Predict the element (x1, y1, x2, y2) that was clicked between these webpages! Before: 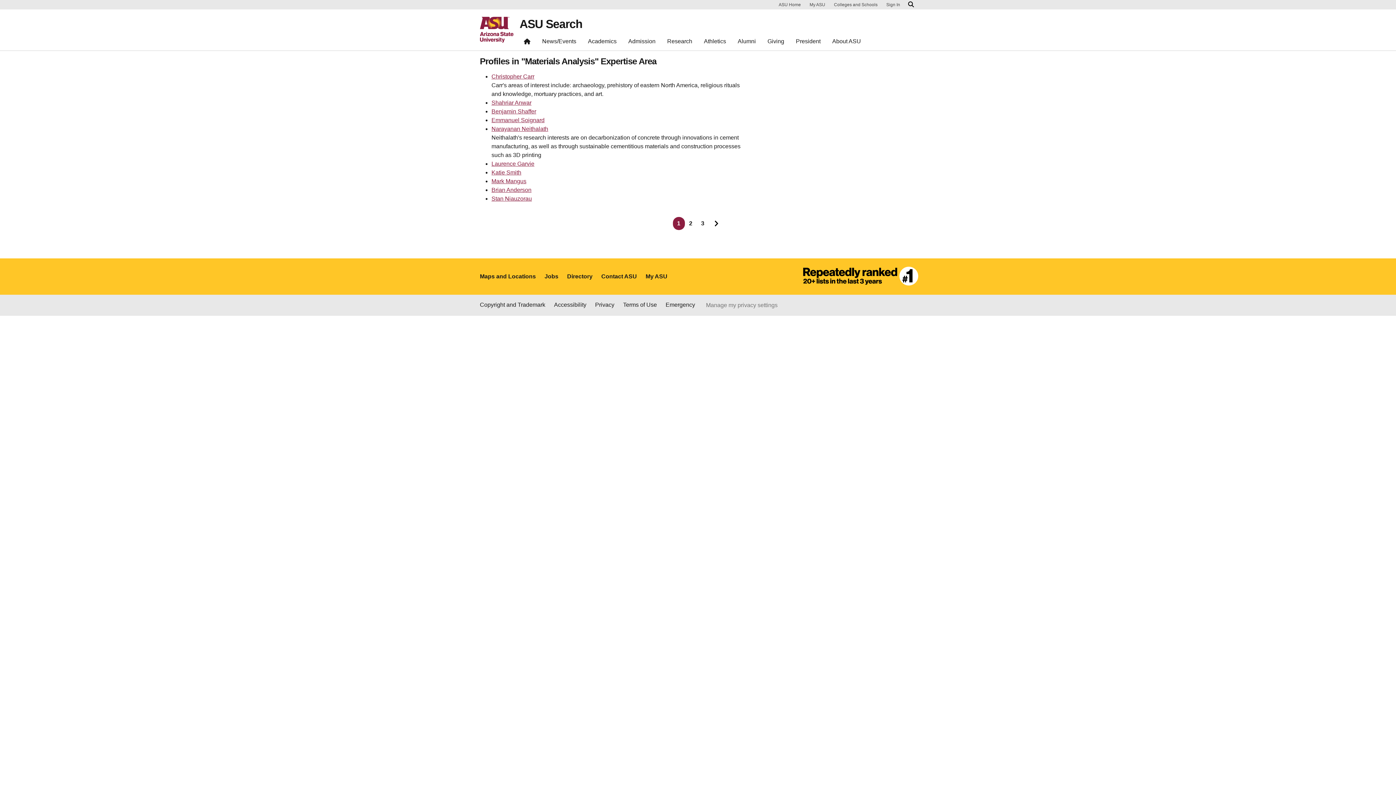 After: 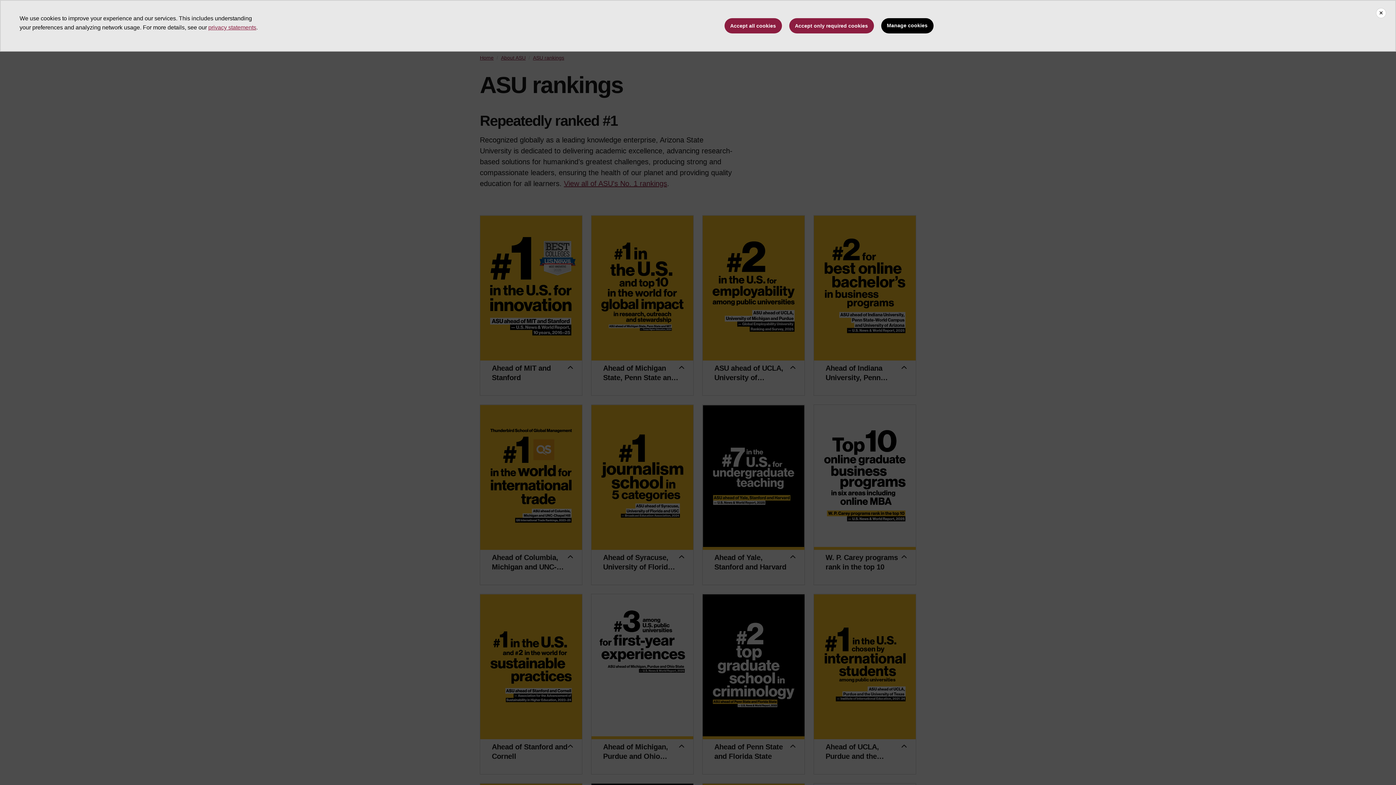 Action: bbox: (758, 258, 925, 294)